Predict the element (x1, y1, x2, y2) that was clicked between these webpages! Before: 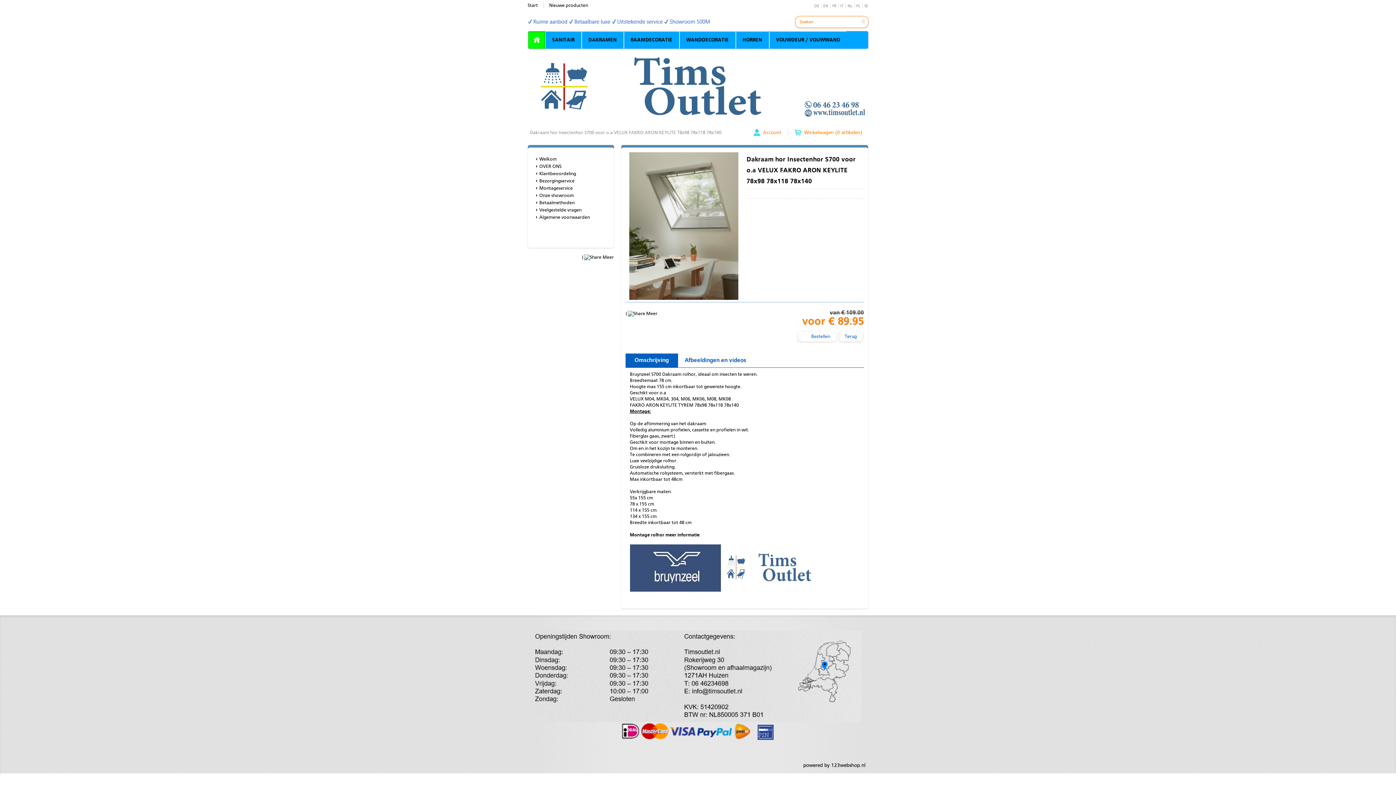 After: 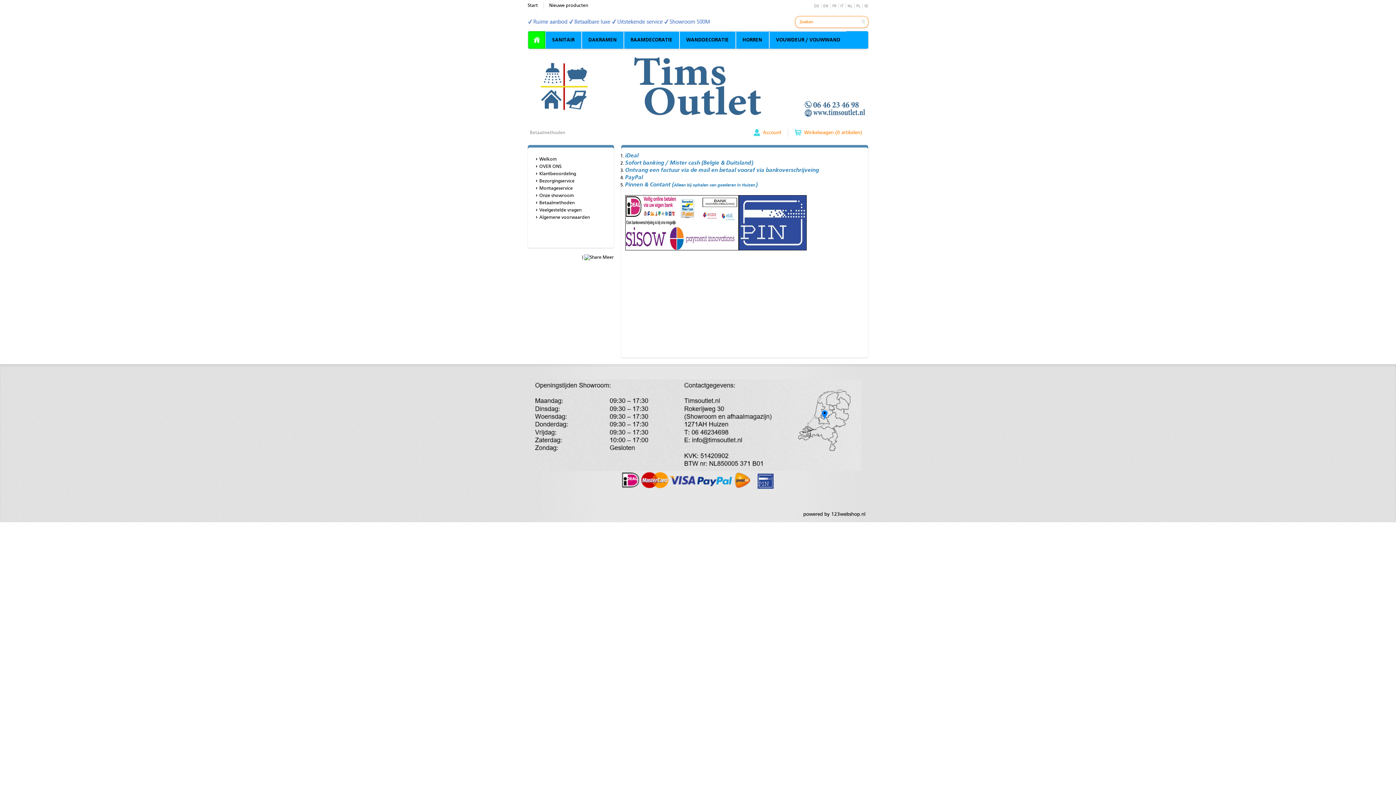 Action: bbox: (620, 737, 775, 741)